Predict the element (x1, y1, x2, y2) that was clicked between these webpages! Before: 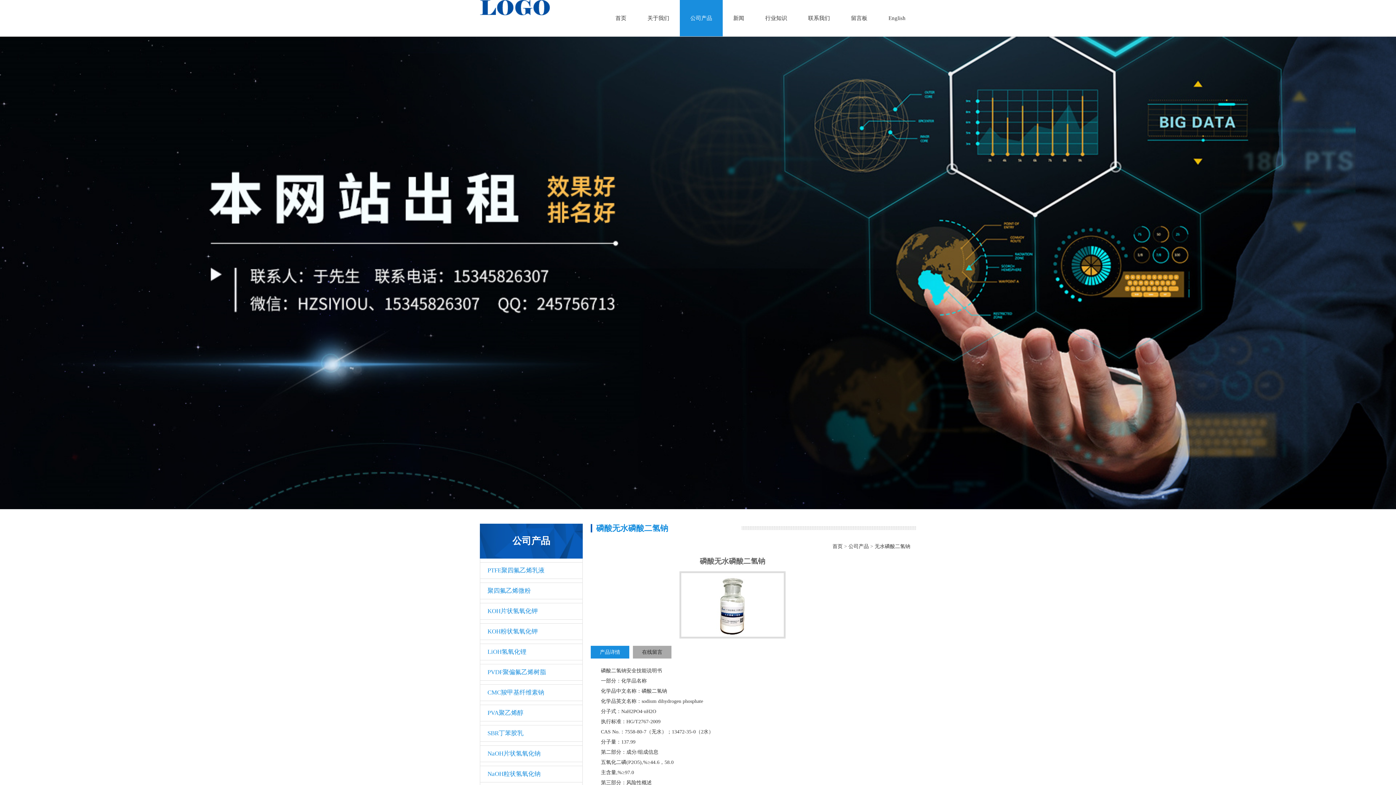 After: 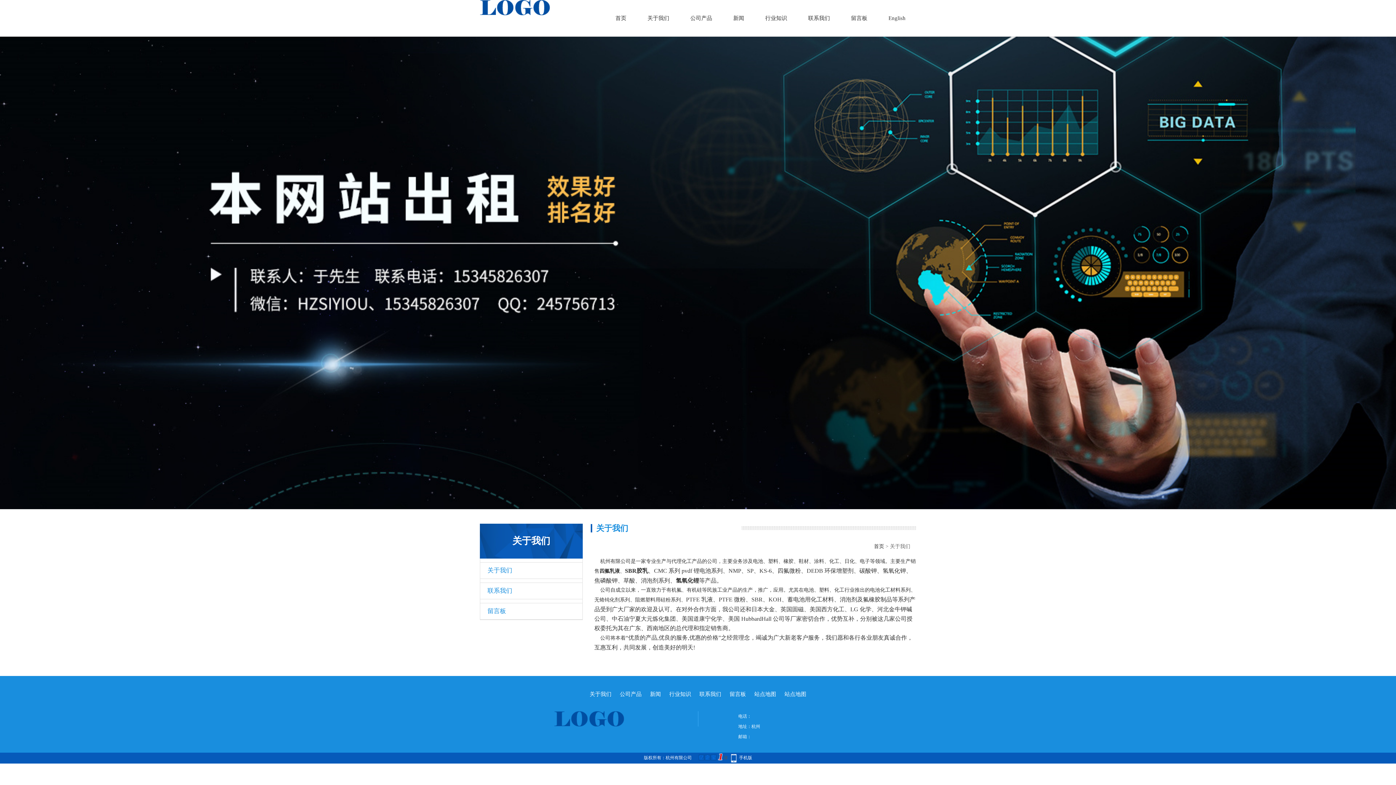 Action: bbox: (637, 0, 680, 36) label: 关于我们